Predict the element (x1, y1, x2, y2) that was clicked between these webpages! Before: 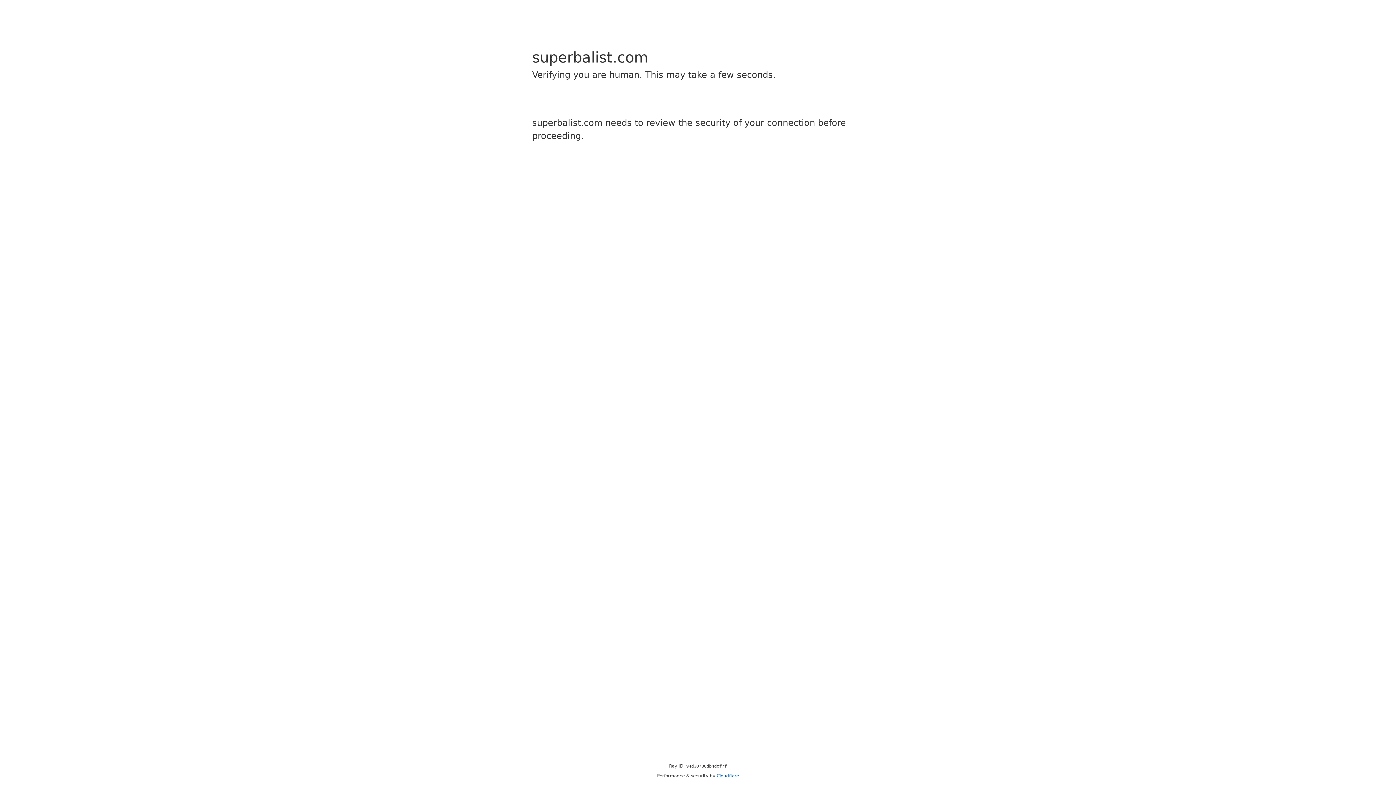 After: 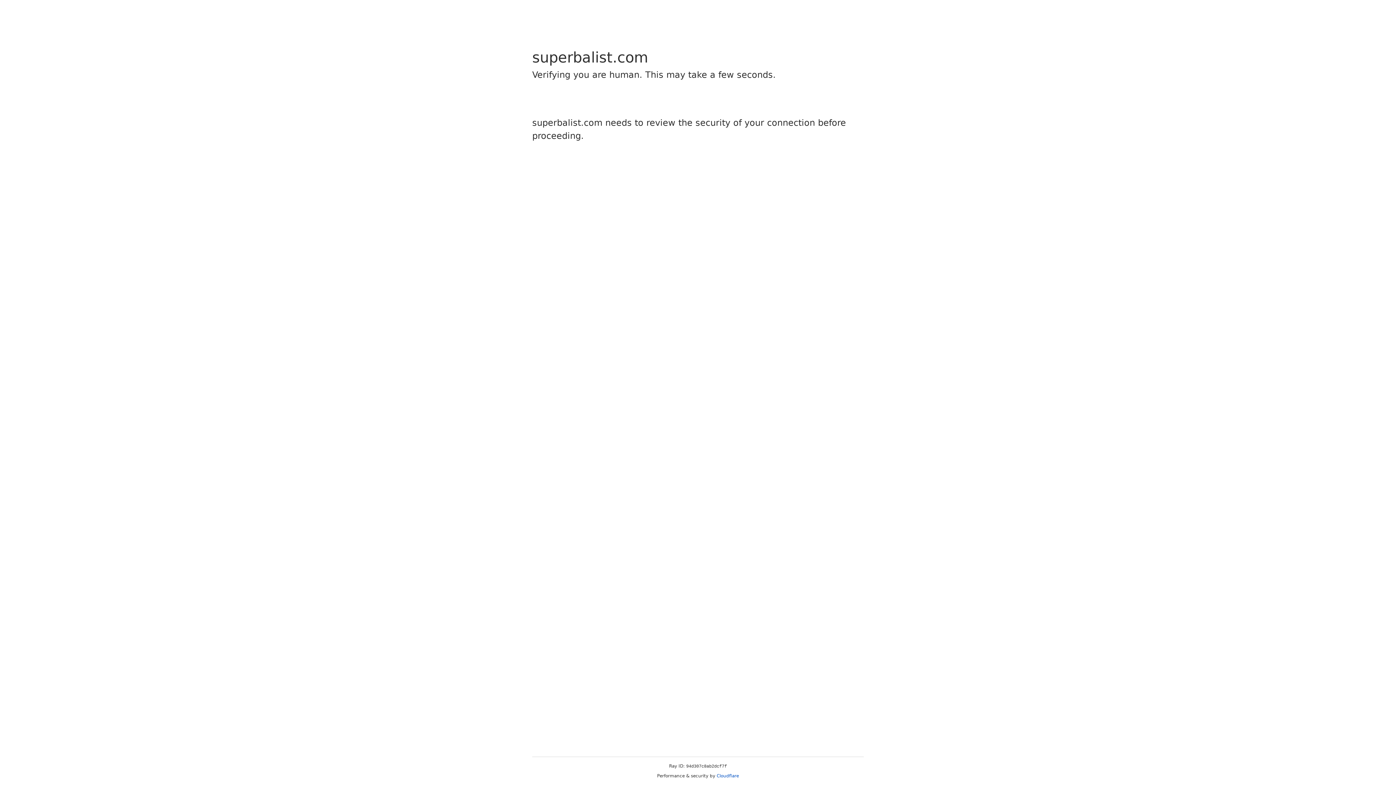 Action: label: Cloudflare bbox: (716, 773, 739, 778)